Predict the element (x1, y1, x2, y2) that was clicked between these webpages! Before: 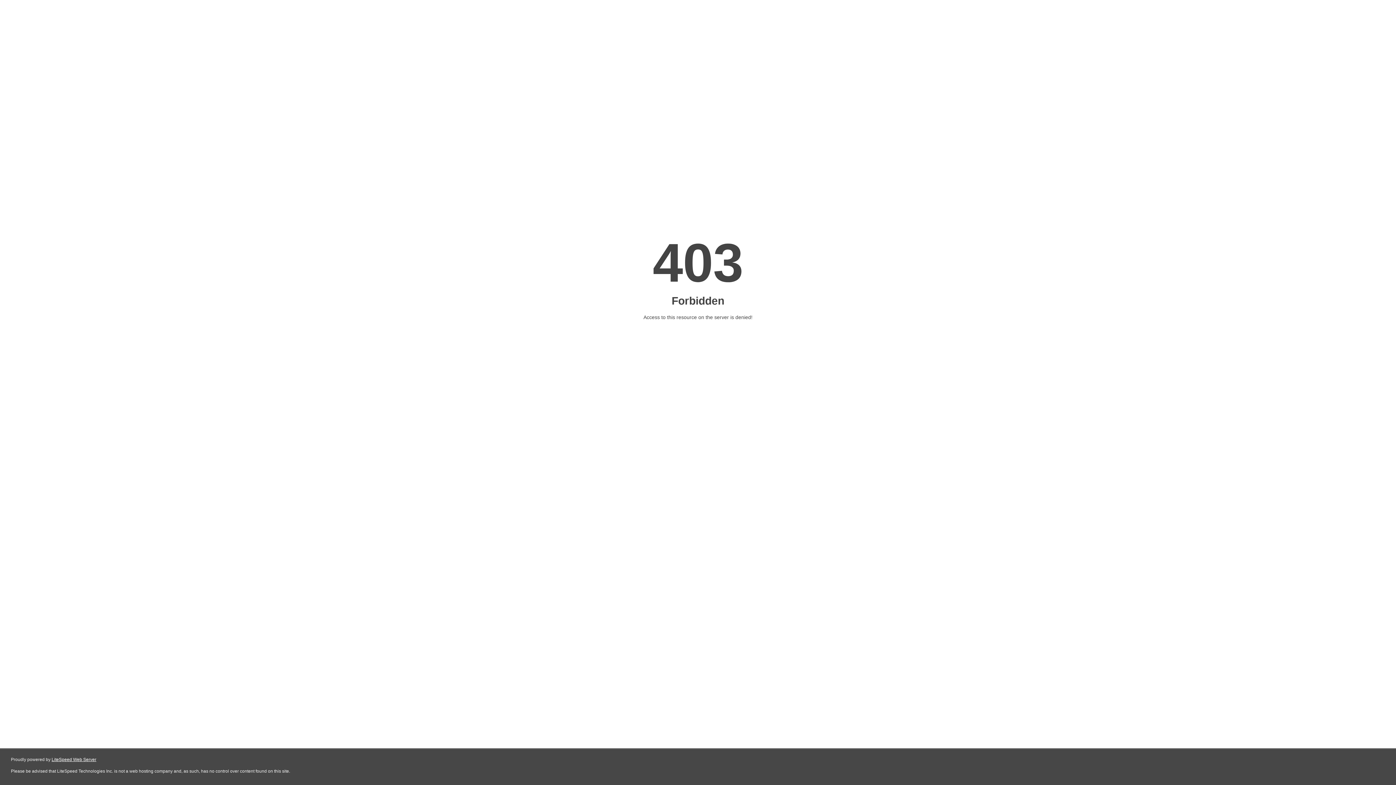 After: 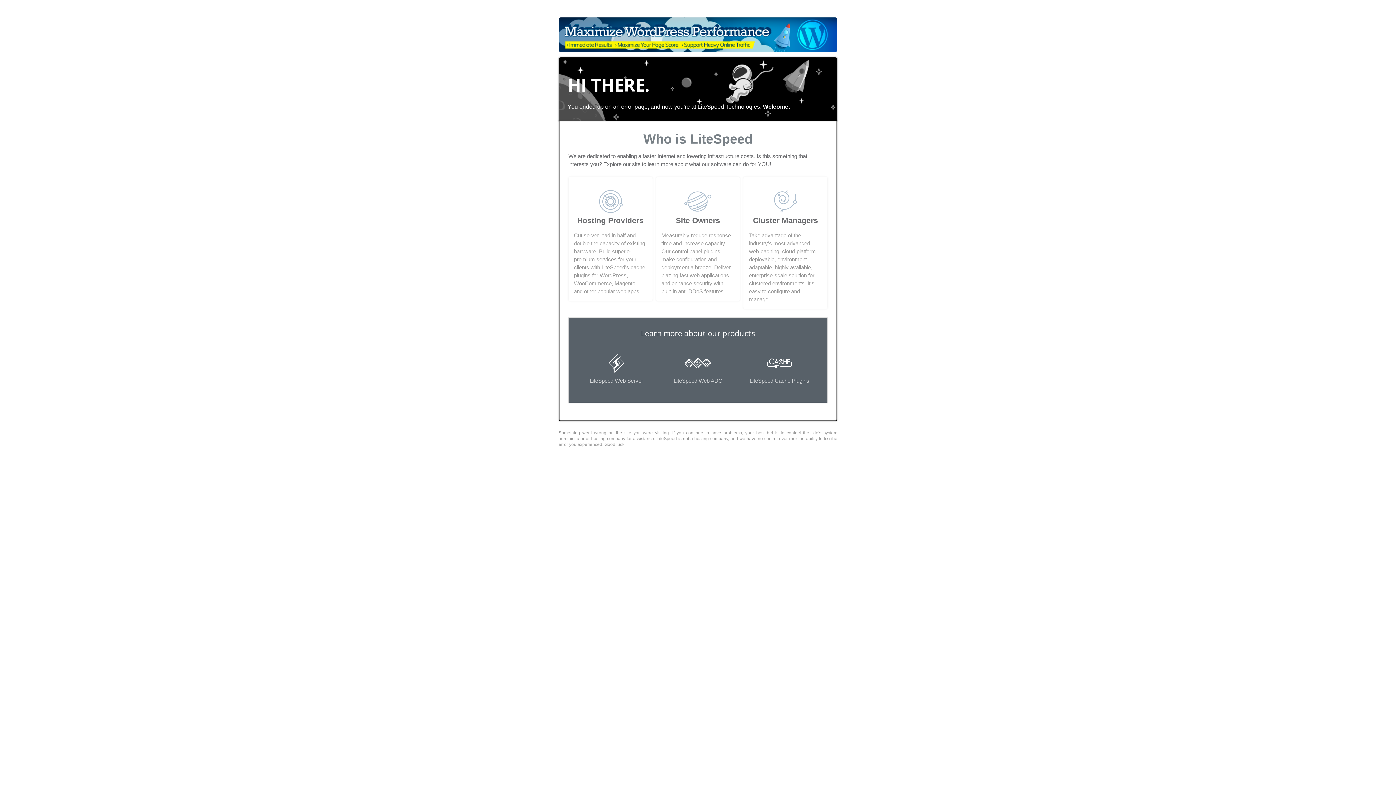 Action: bbox: (51, 757, 96, 762) label: LiteSpeed Web Server